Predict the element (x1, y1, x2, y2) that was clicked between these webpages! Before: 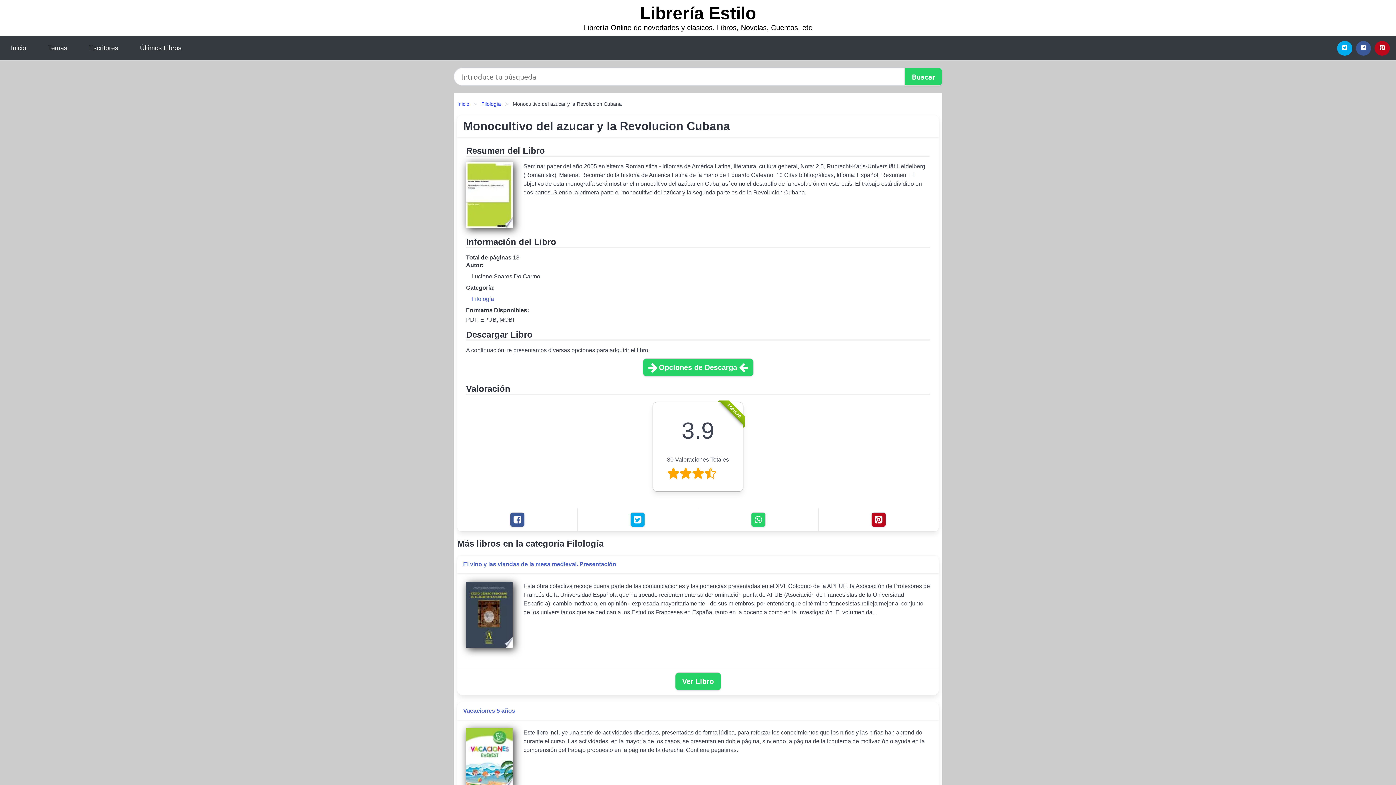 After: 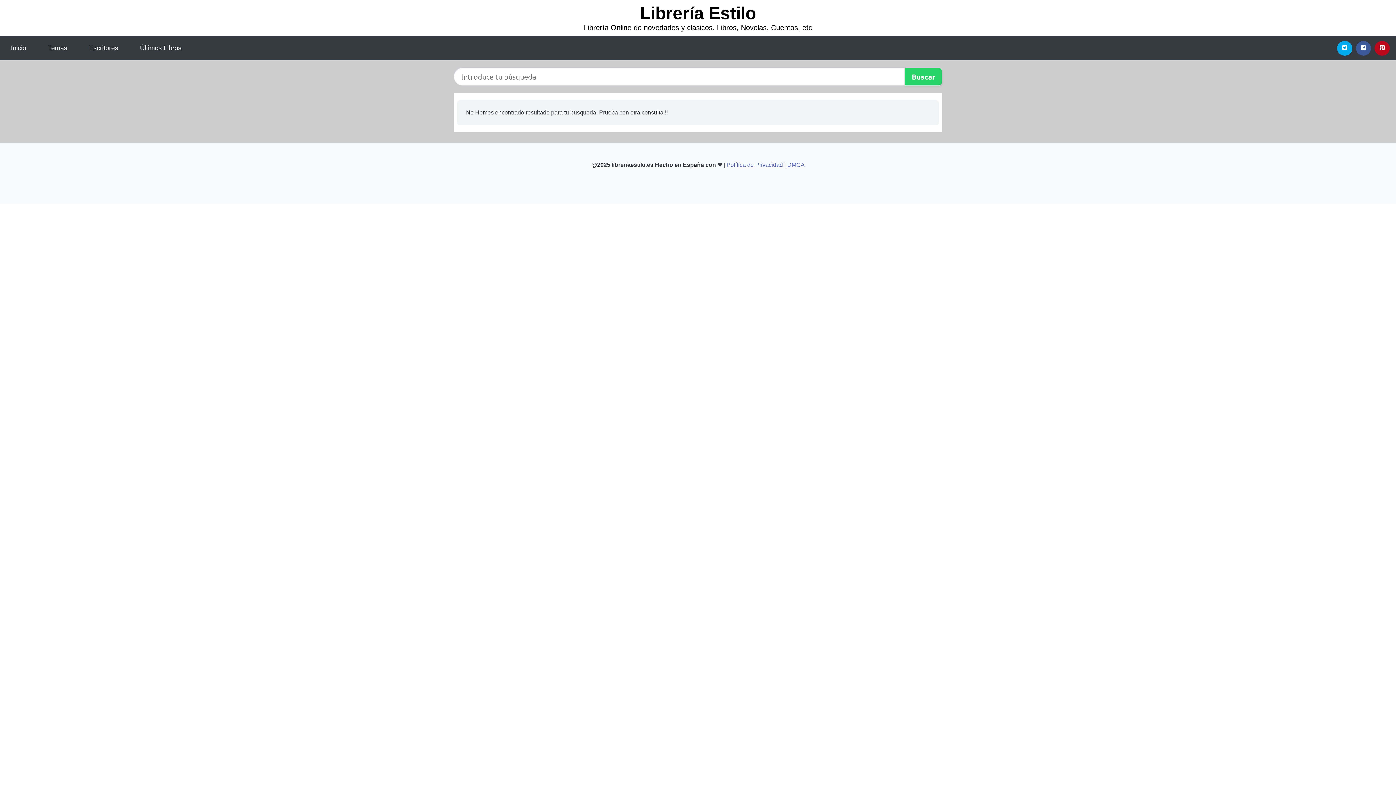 Action: bbox: (904, 67, 942, 85)